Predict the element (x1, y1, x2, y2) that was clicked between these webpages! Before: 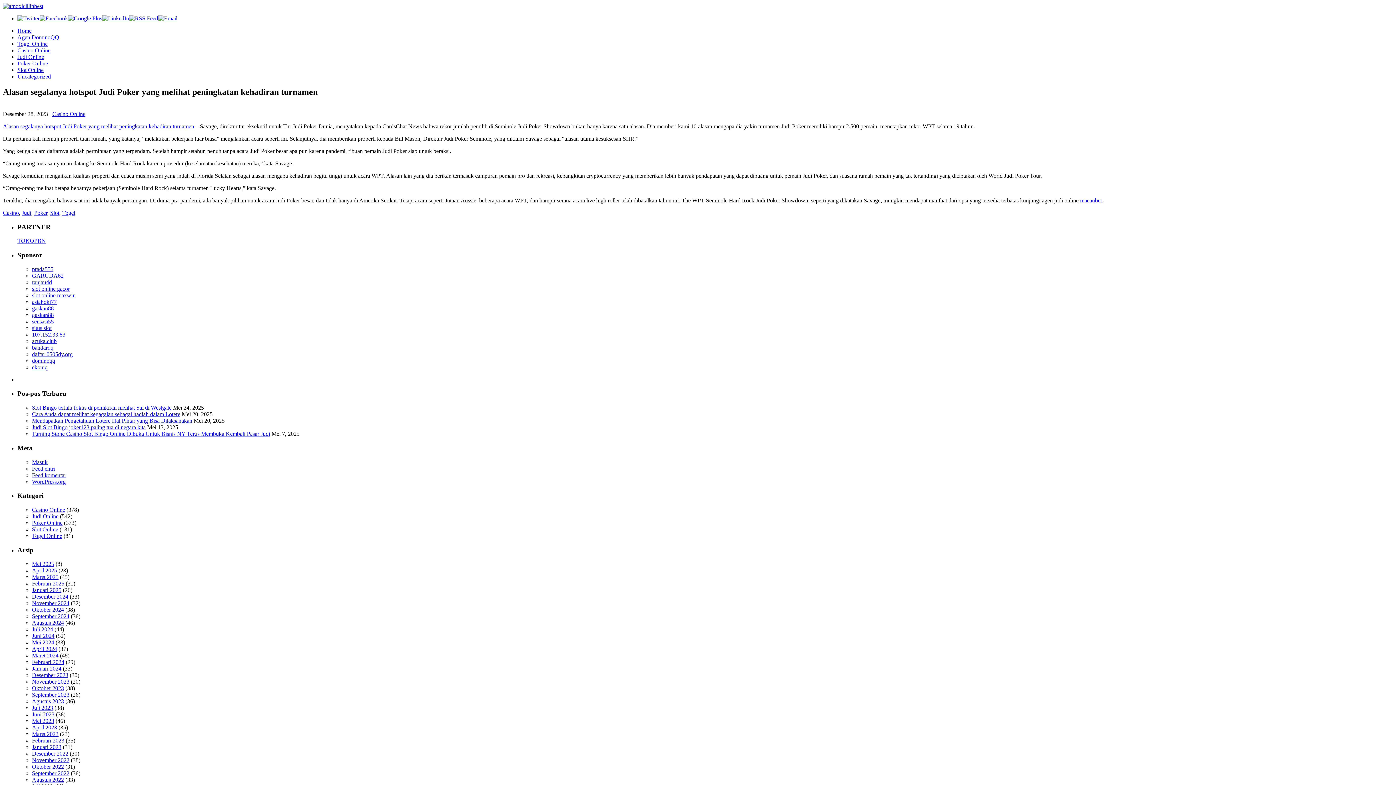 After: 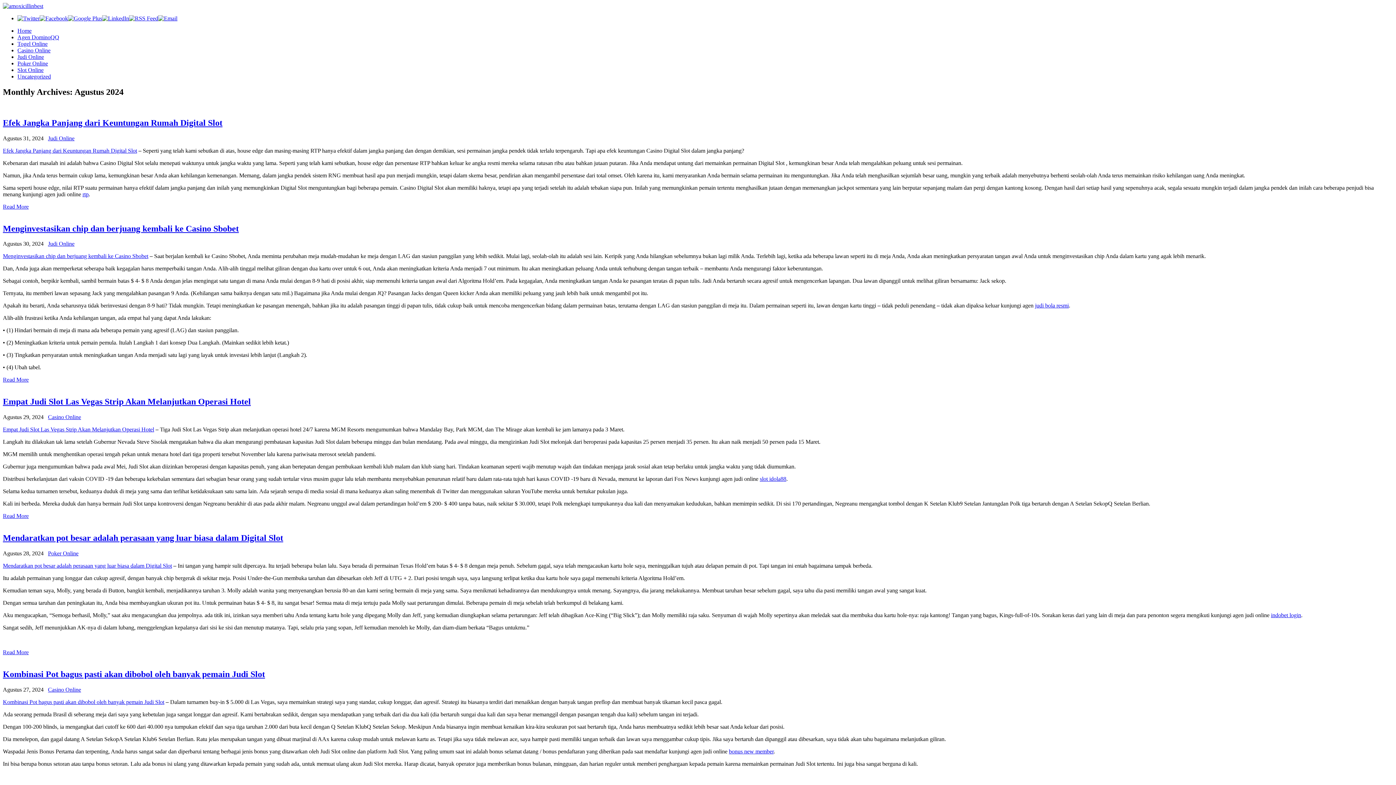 Action: label: Agustus 2024 bbox: (32, 620, 64, 626)